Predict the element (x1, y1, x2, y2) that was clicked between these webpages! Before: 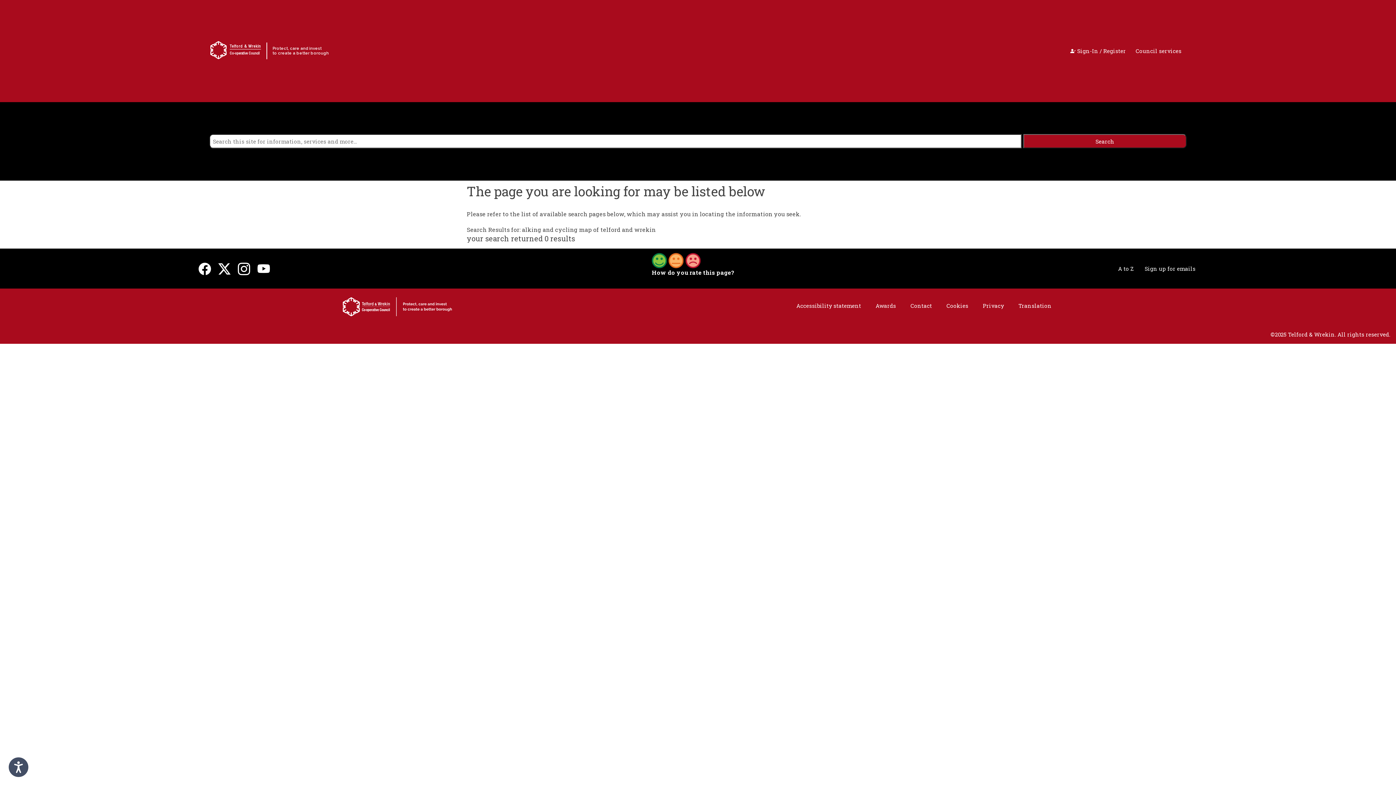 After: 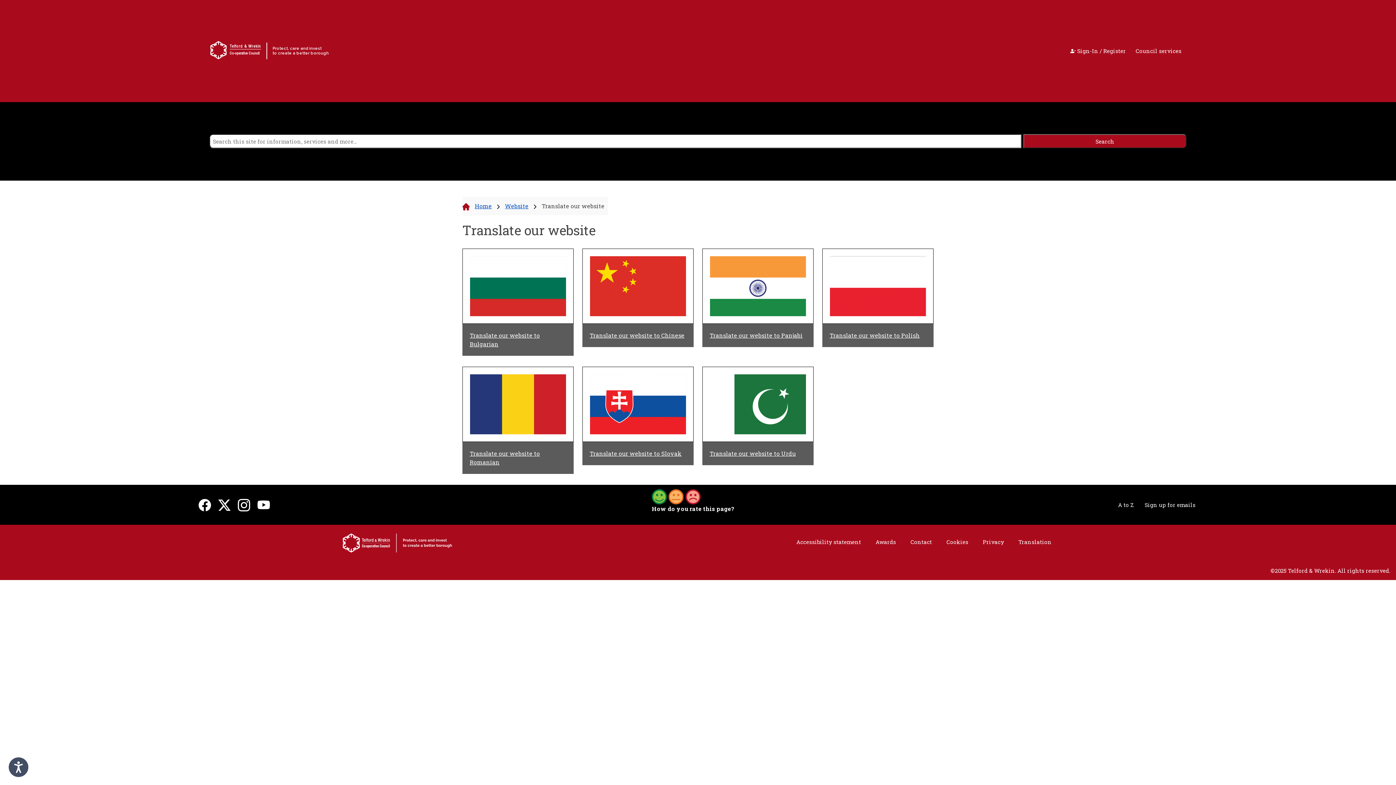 Action: bbox: (1011, 302, 1059, 315) label: Translation